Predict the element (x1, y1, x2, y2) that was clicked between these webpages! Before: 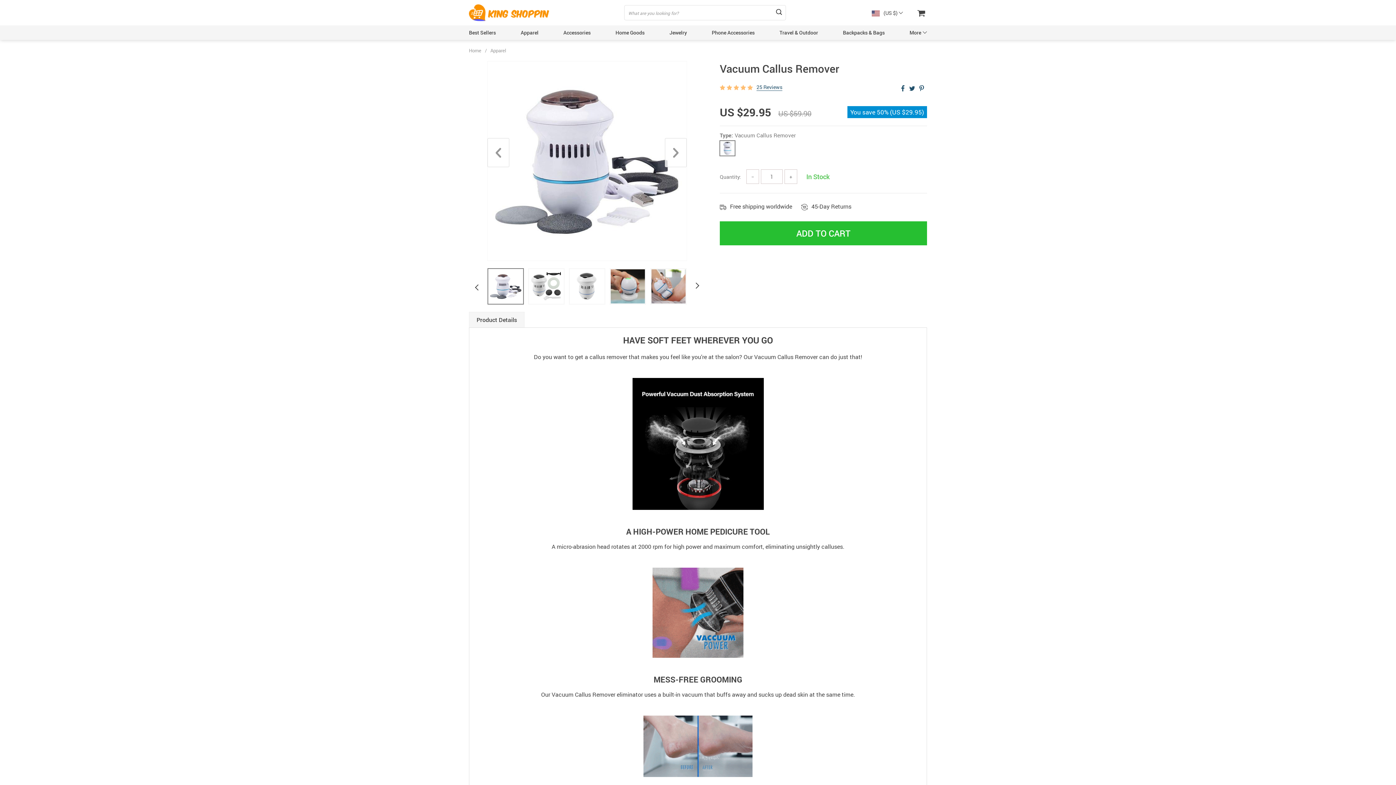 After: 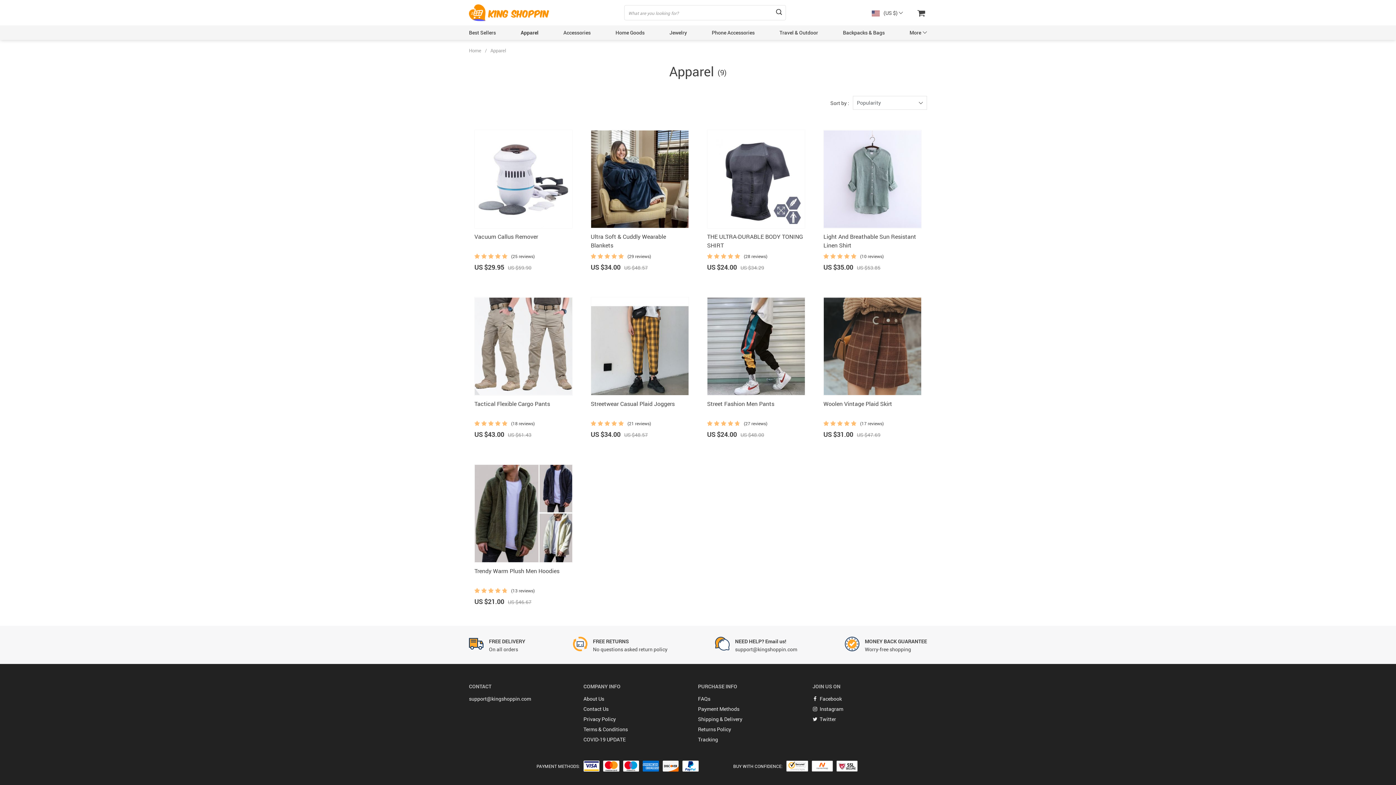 Action: bbox: (490, 47, 506, 53) label: Apparel